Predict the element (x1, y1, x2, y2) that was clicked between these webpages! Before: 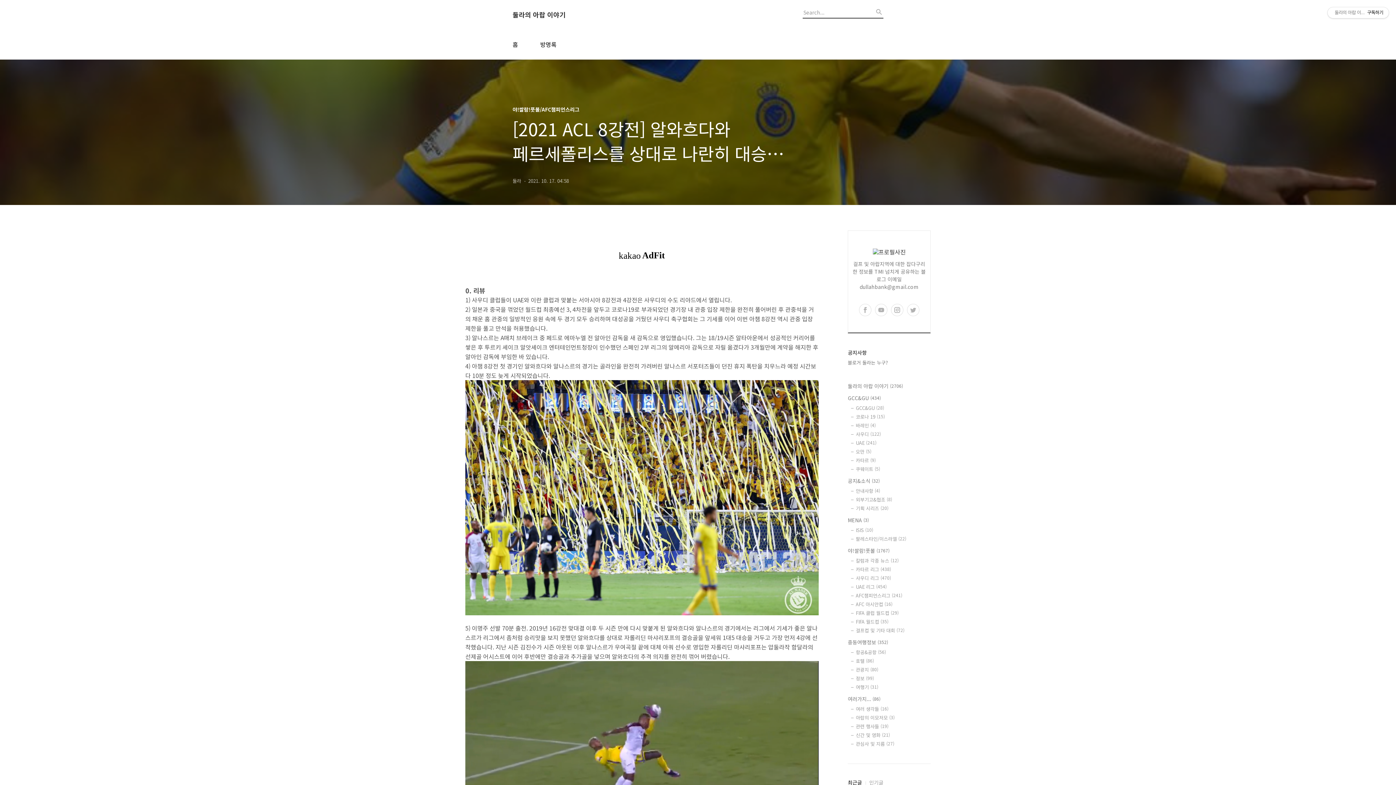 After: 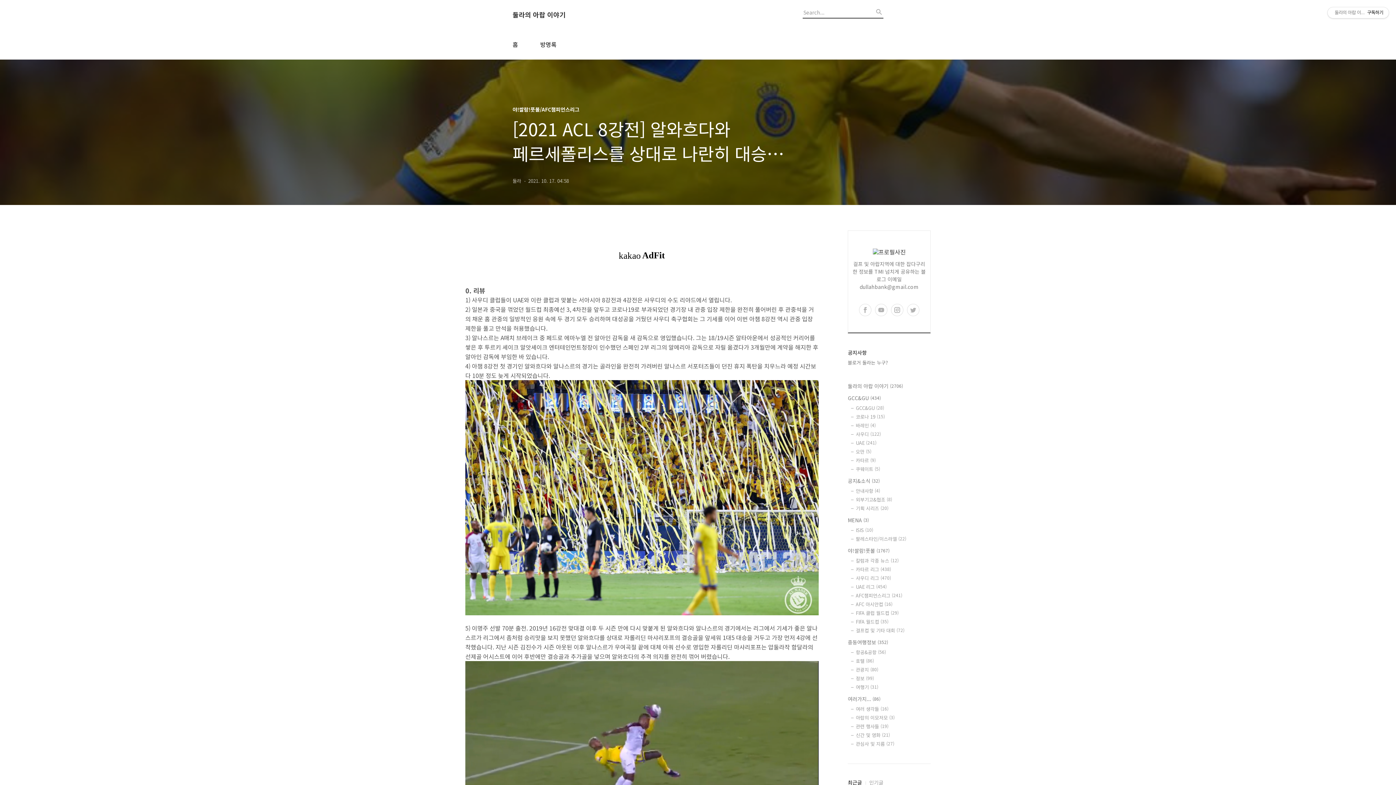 Action: bbox: (907, 304, 919, 316)